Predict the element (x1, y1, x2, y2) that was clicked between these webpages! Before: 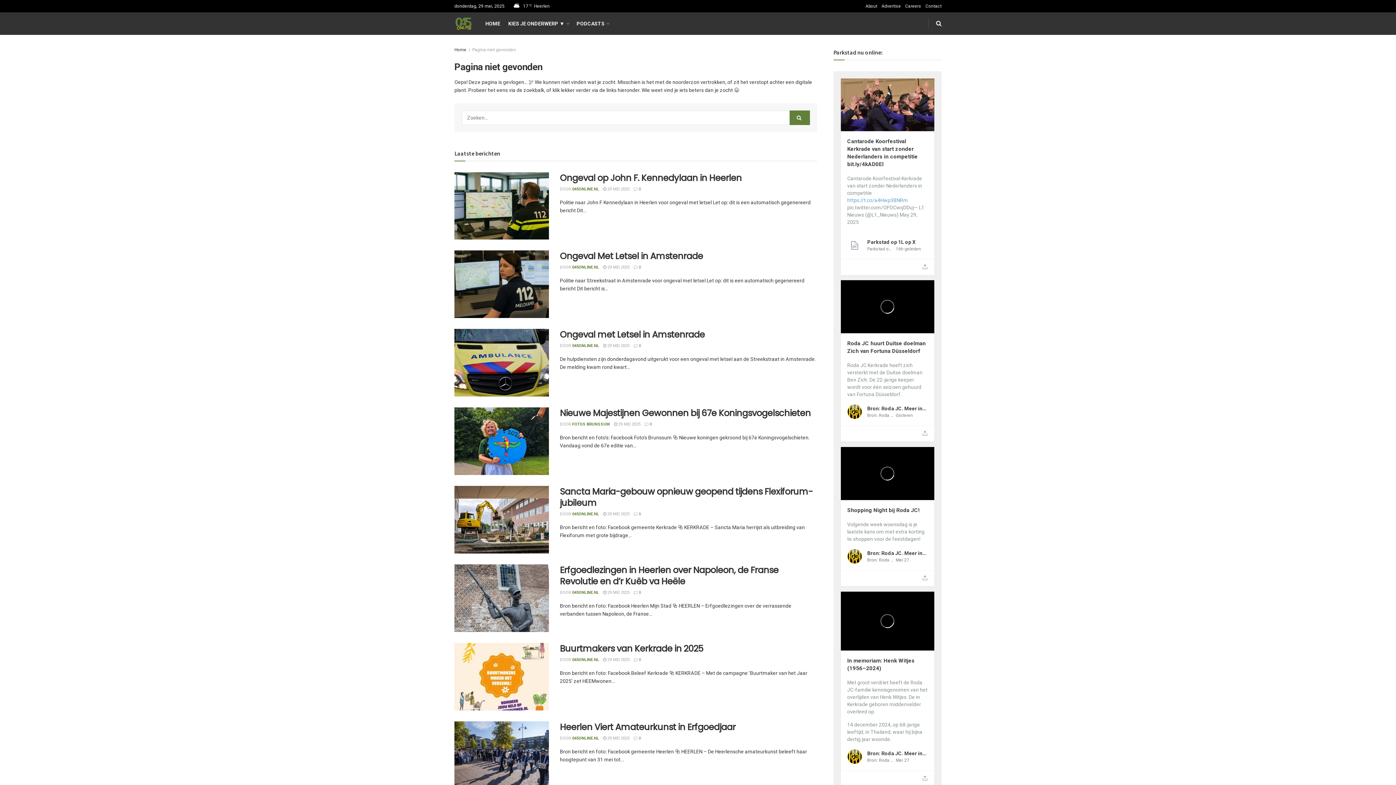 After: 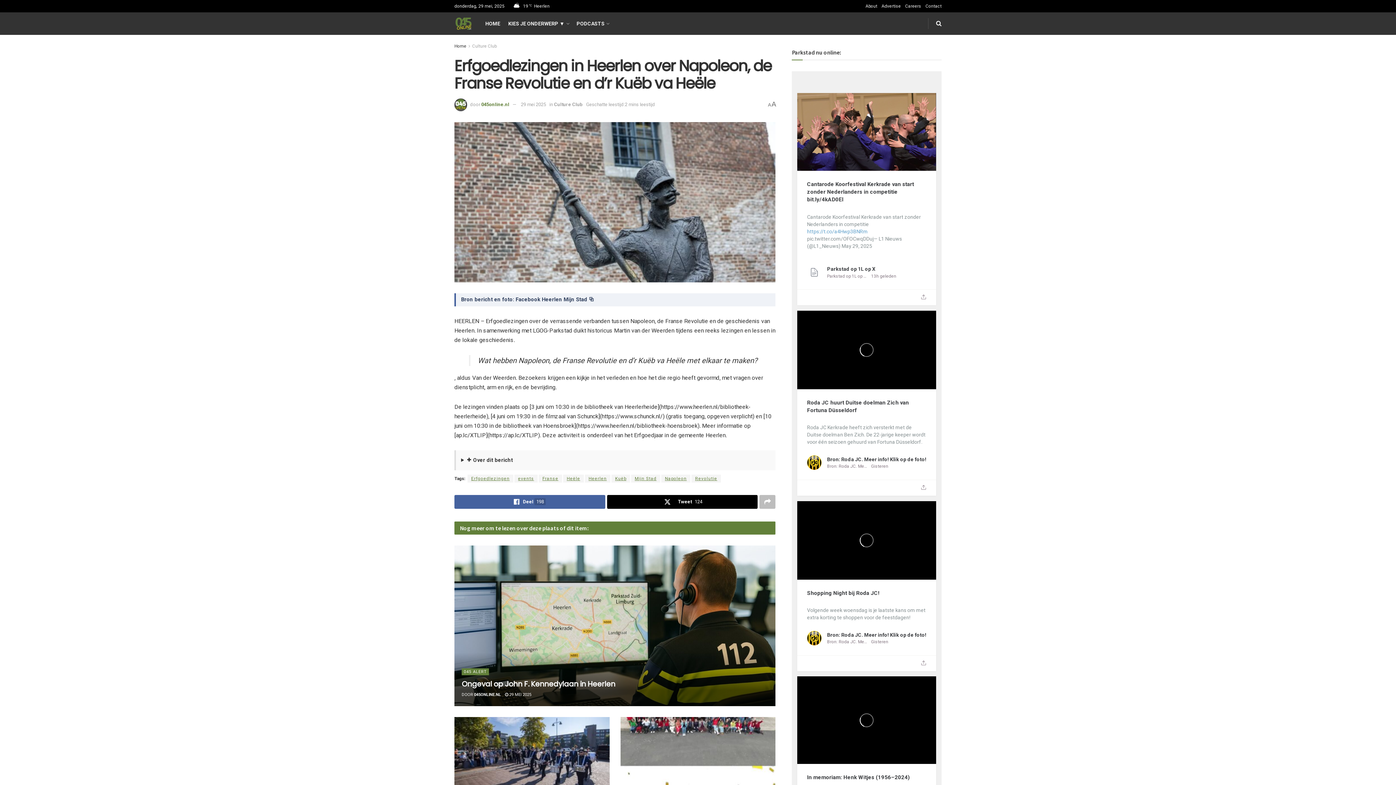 Action: bbox: (633, 590, 641, 595) label:  0